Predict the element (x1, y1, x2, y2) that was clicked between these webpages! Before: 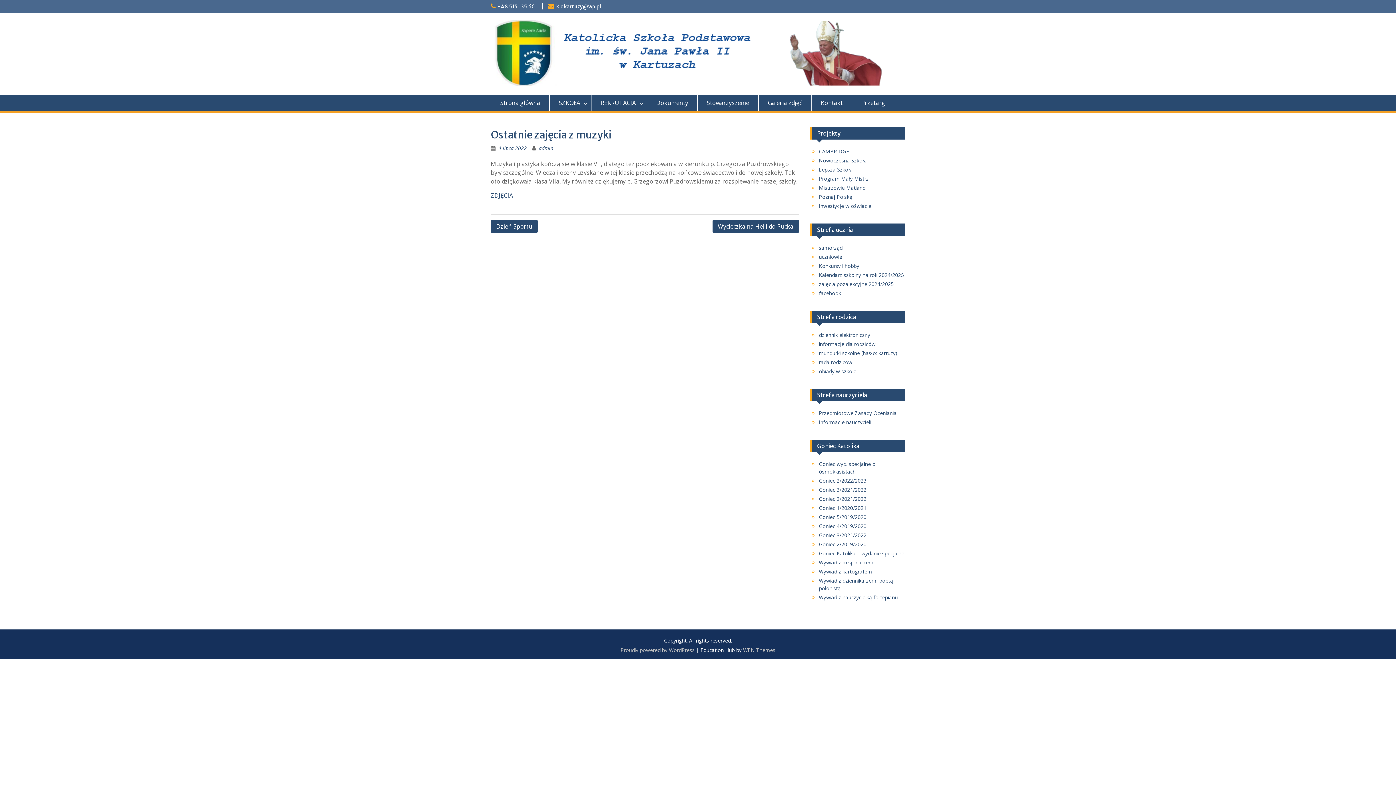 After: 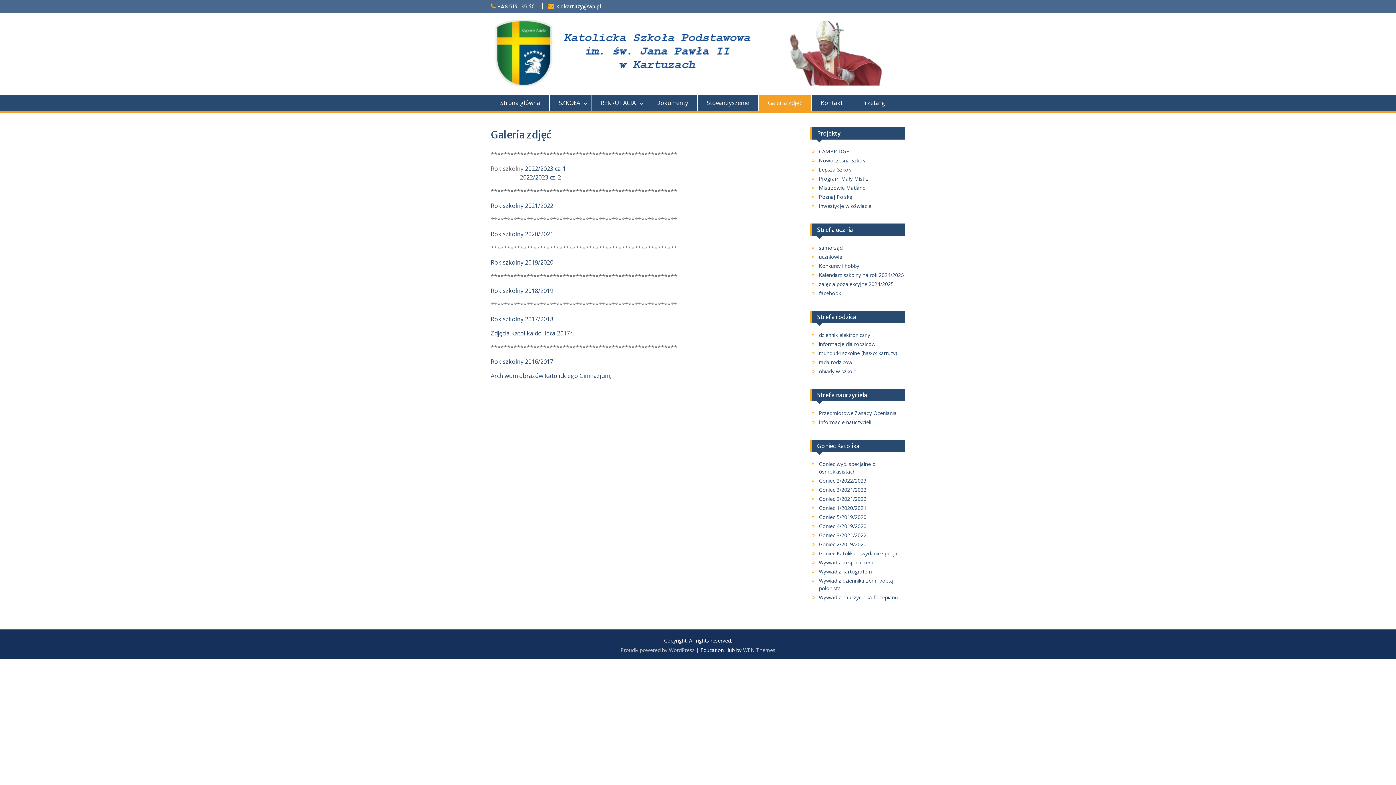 Action: label: Galeria zdjęć bbox: (758, 94, 812, 110)